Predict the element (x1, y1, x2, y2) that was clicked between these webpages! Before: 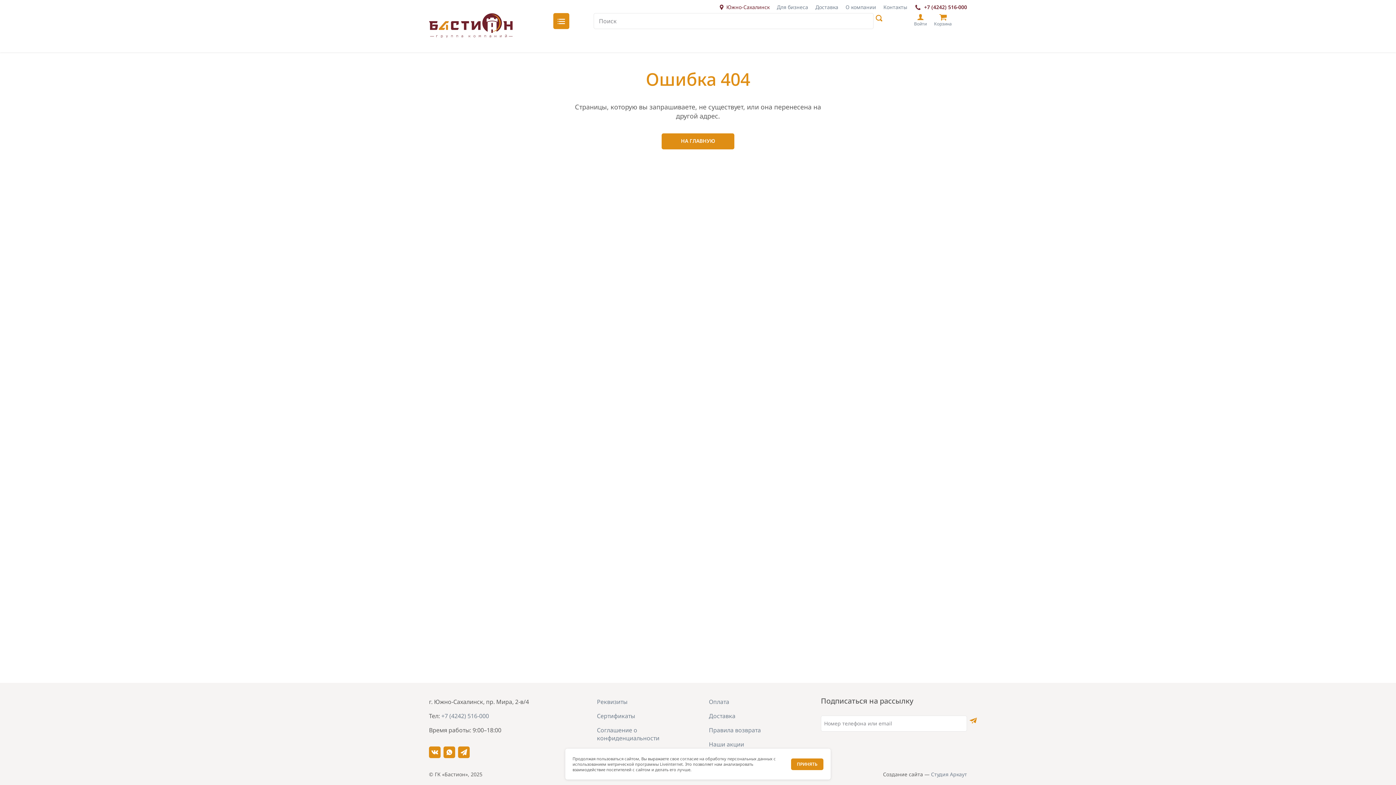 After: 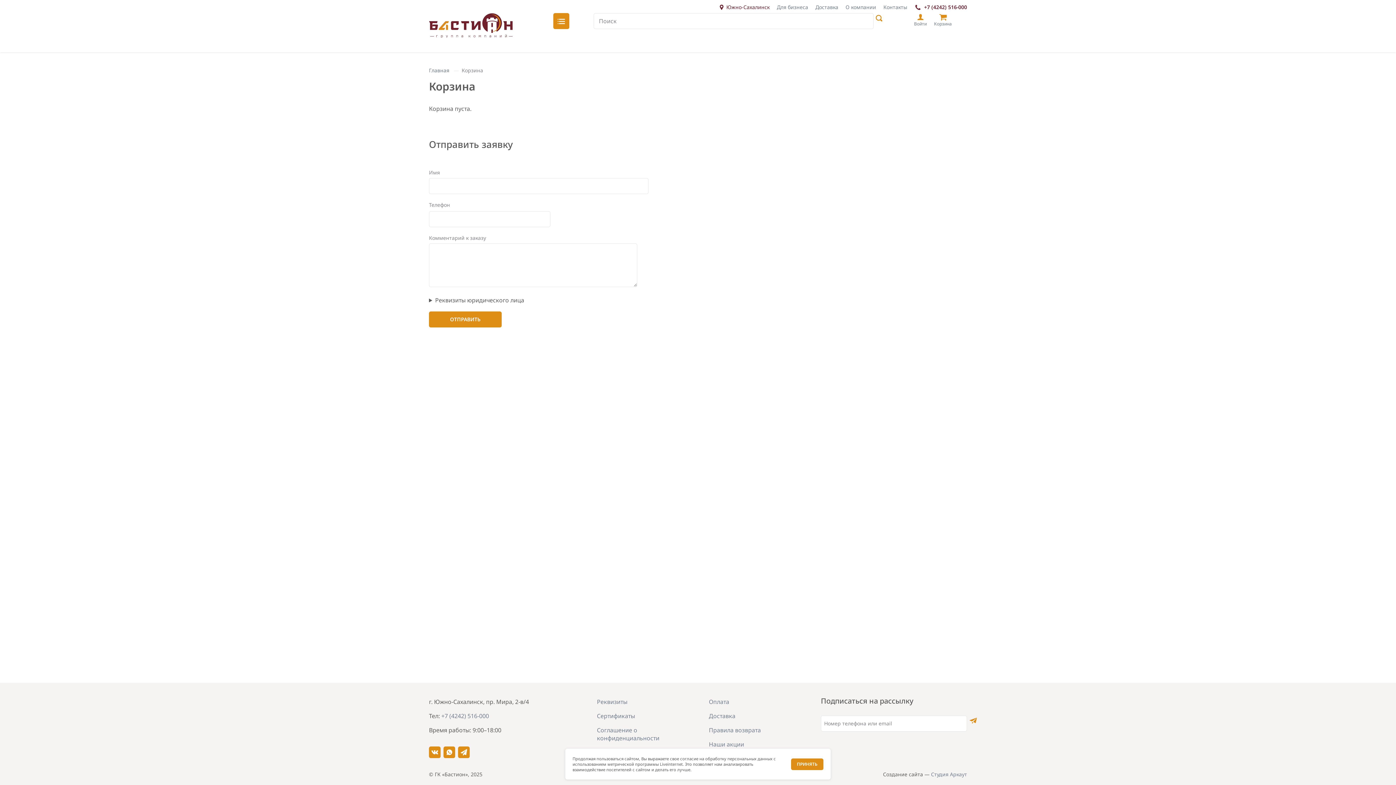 Action: label: Корзина bbox: (934, 12, 952, 26)